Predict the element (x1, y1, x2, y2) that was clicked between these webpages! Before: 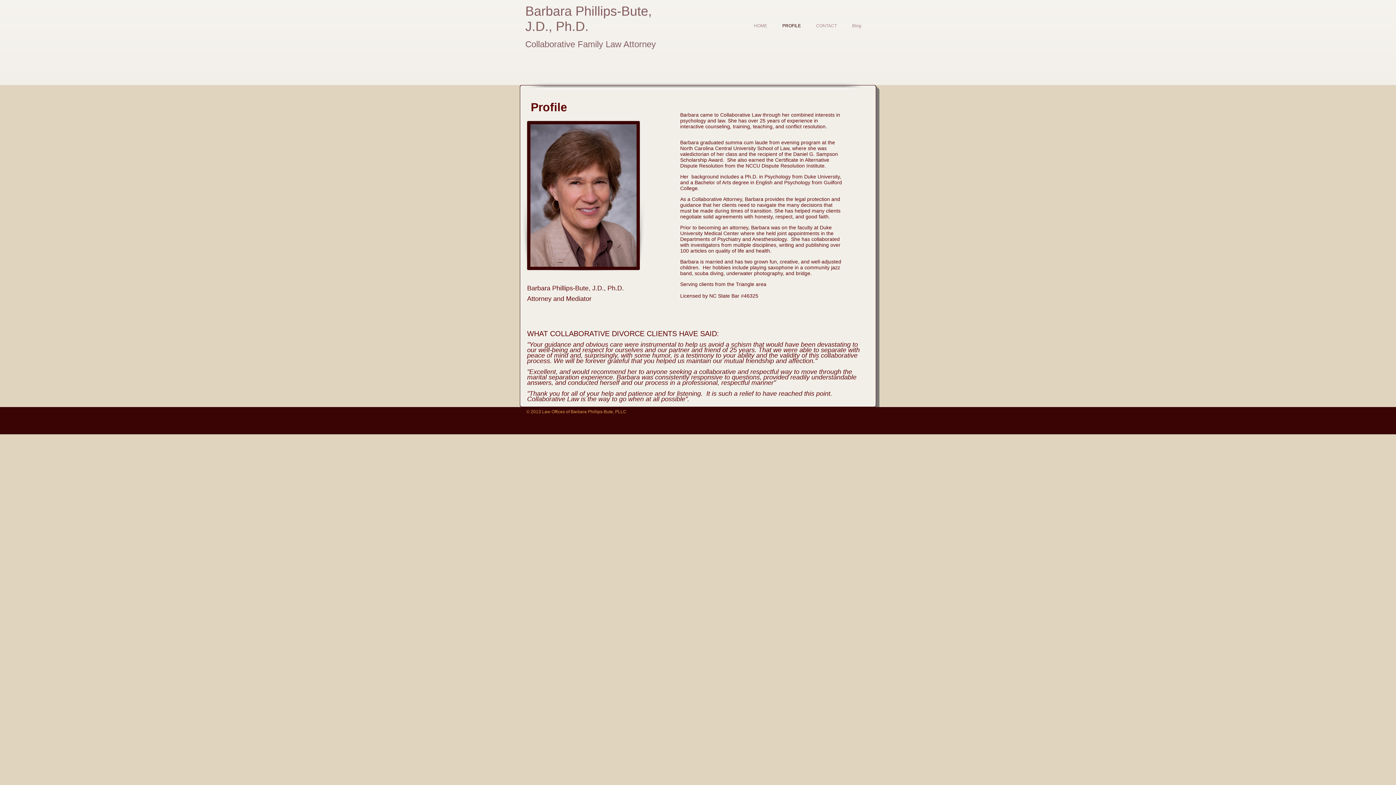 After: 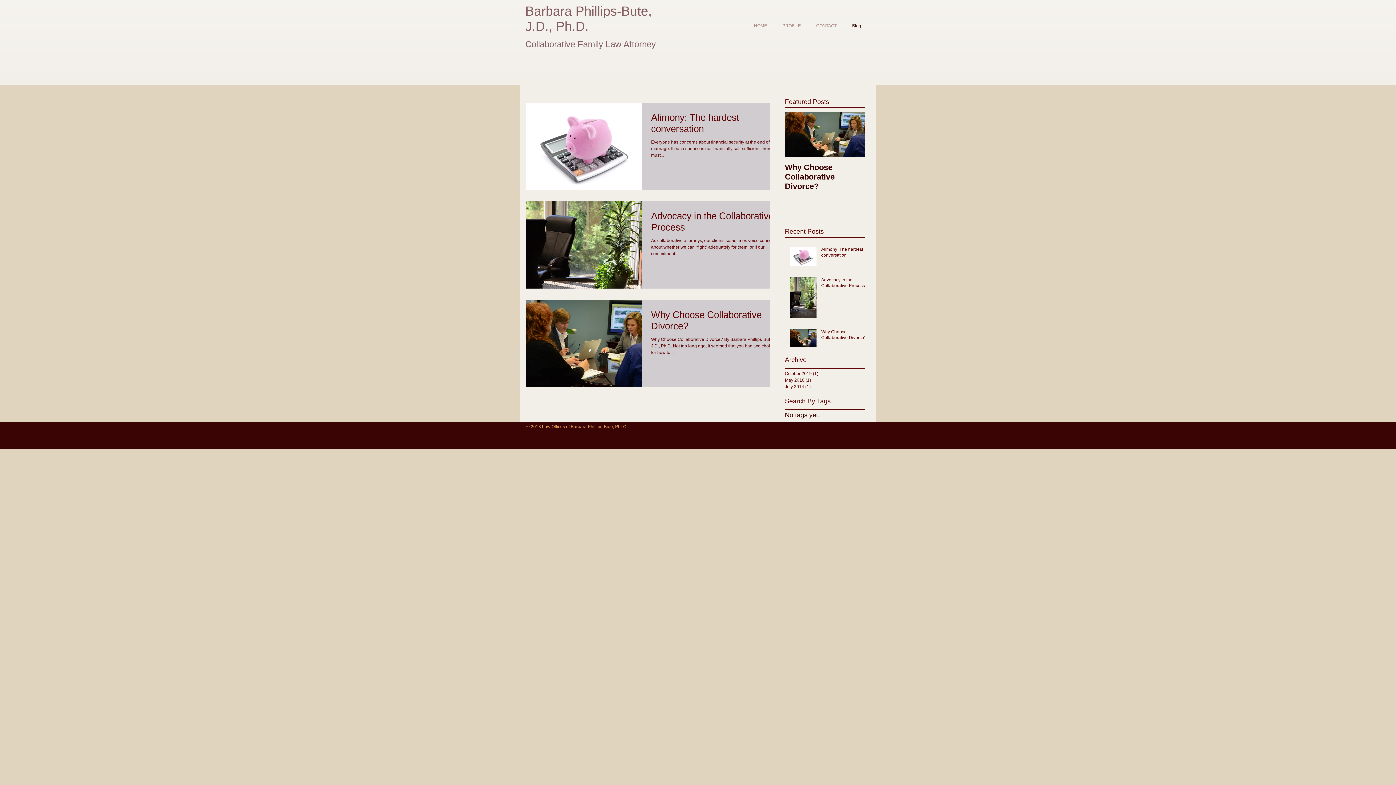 Action: bbox: (844, 9, 869, 42) label: Blog